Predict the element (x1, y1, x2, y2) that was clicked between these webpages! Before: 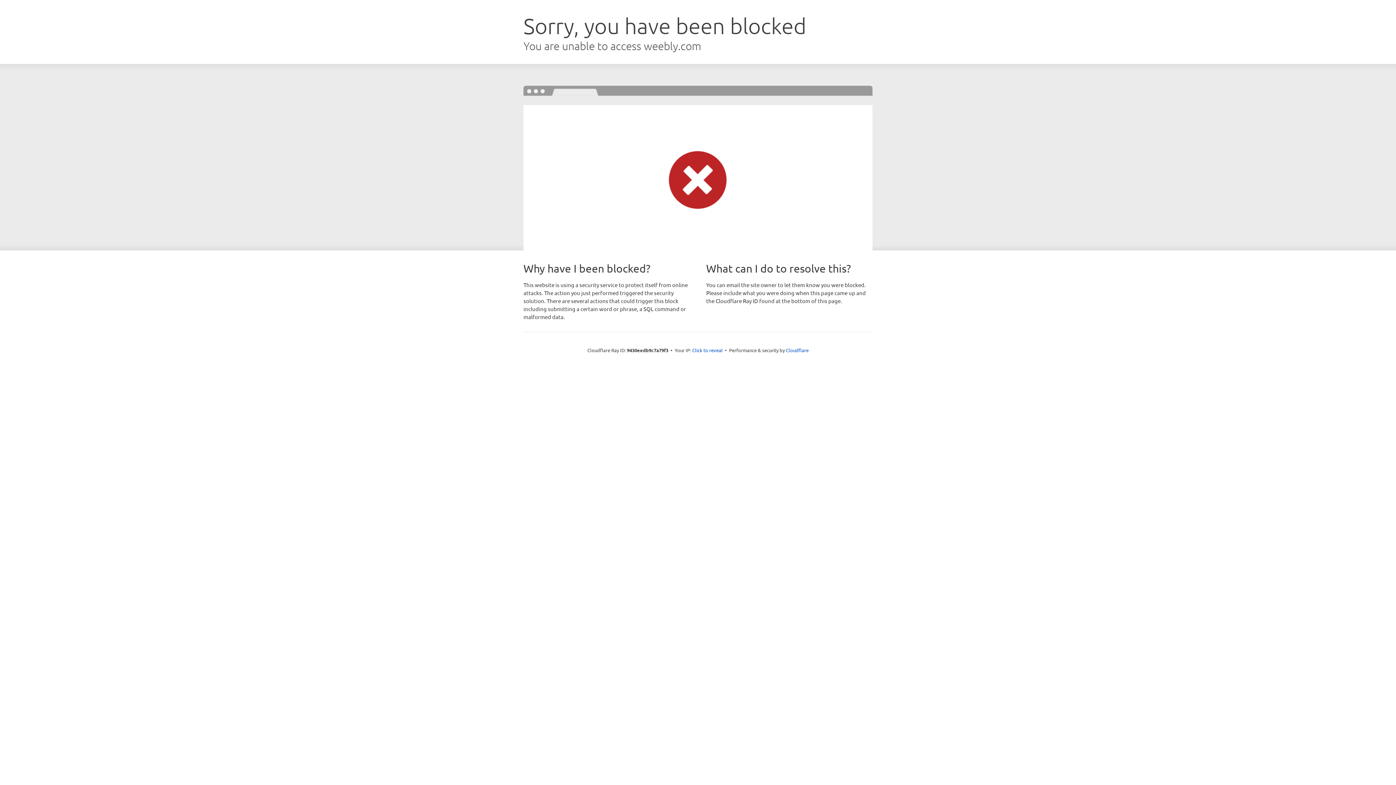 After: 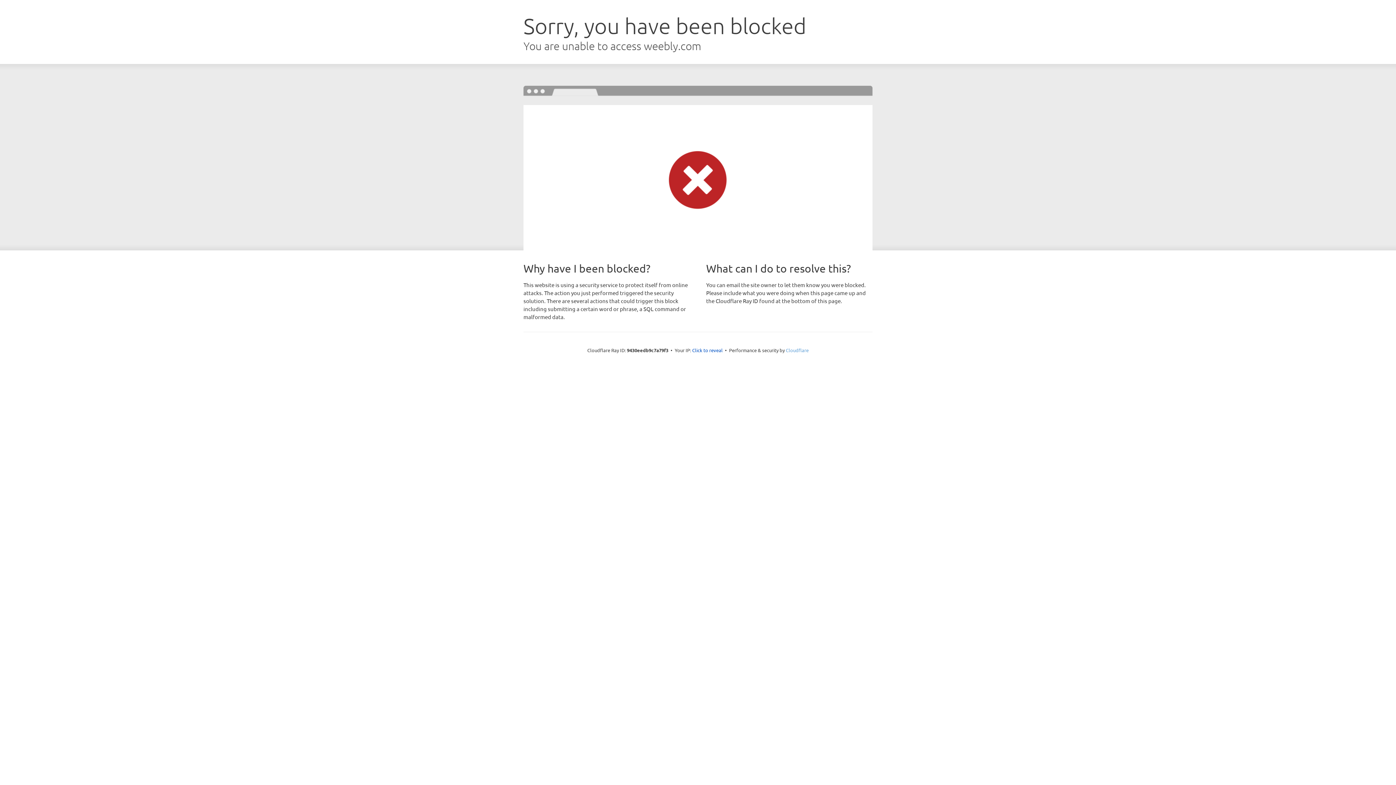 Action: label: Cloudflare bbox: (786, 347, 808, 353)